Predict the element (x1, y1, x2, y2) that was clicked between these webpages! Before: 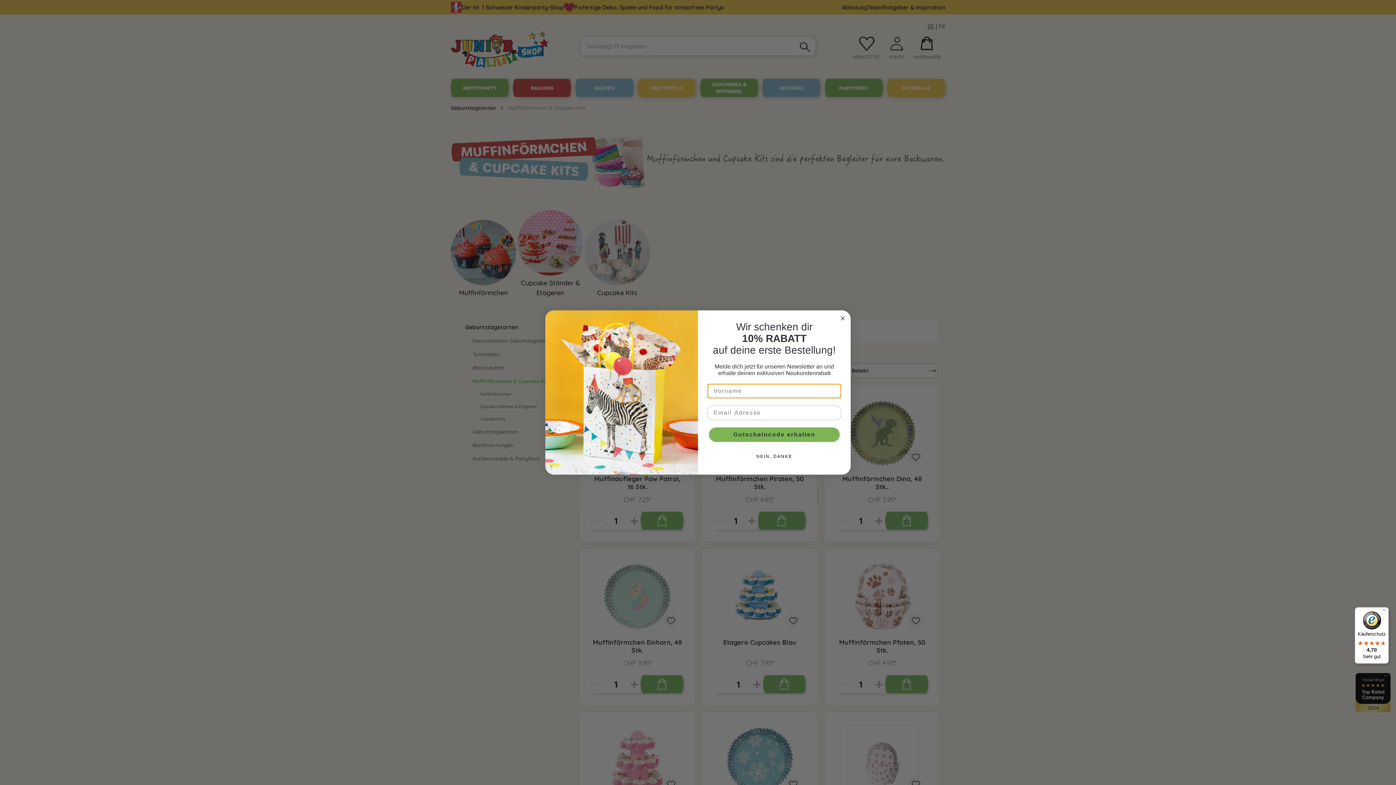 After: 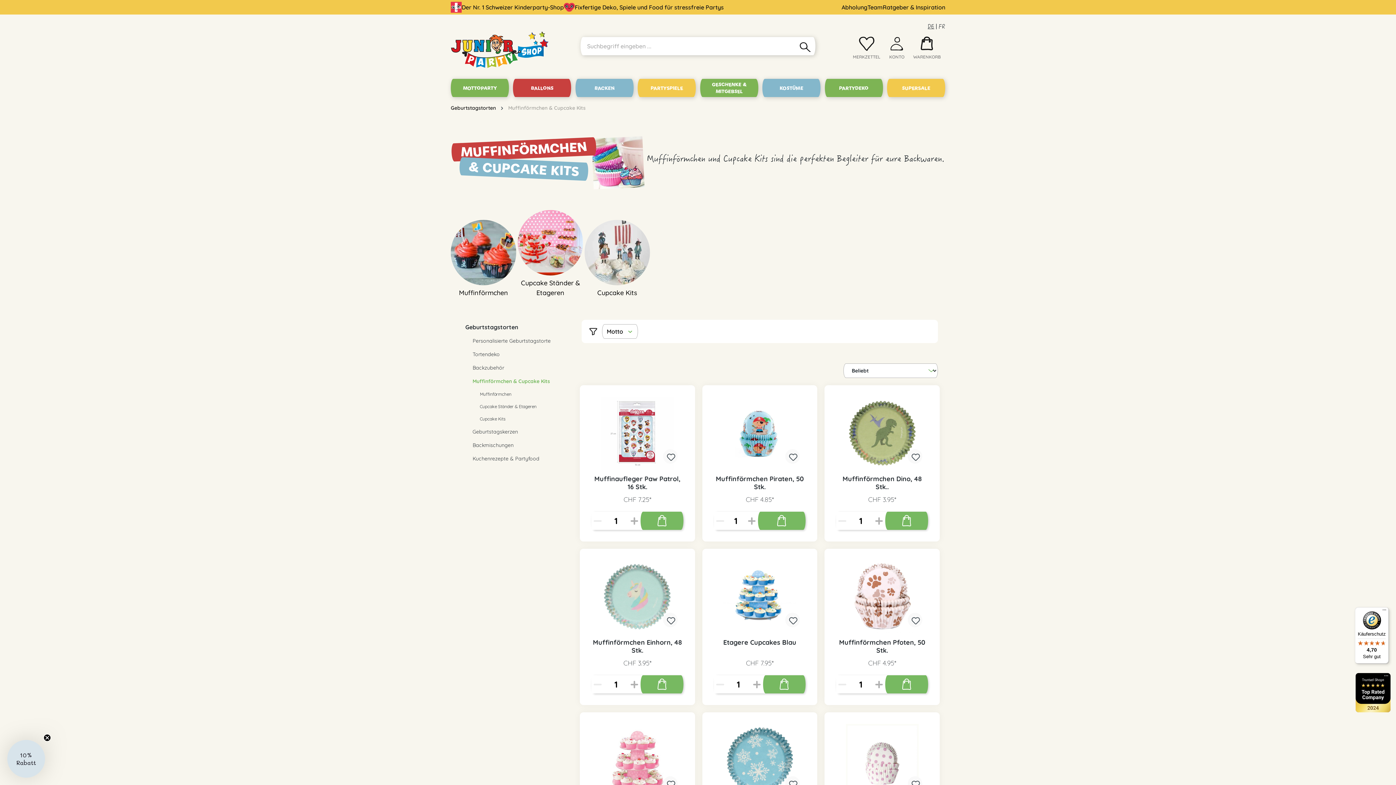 Action: label: NEIN, DANKE bbox: (707, 449, 841, 464)